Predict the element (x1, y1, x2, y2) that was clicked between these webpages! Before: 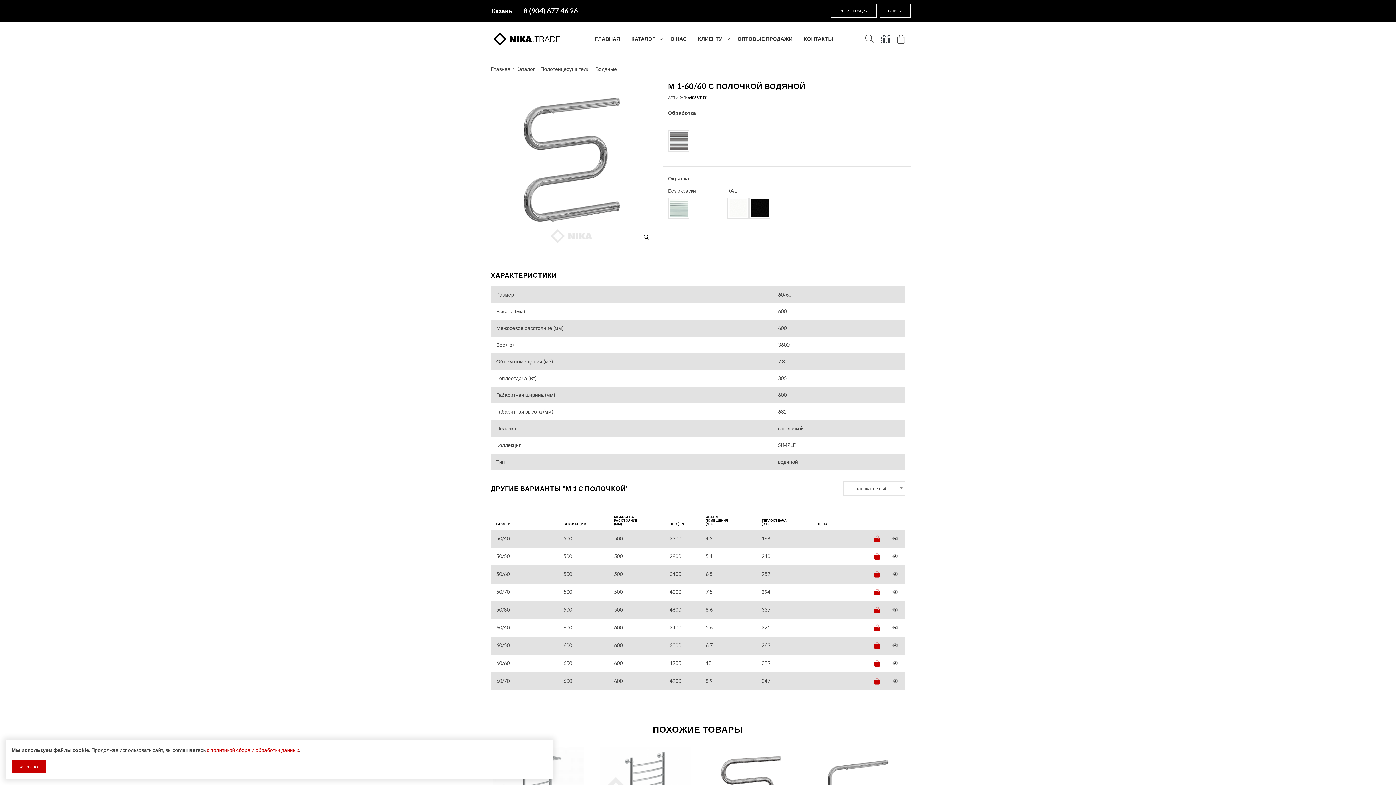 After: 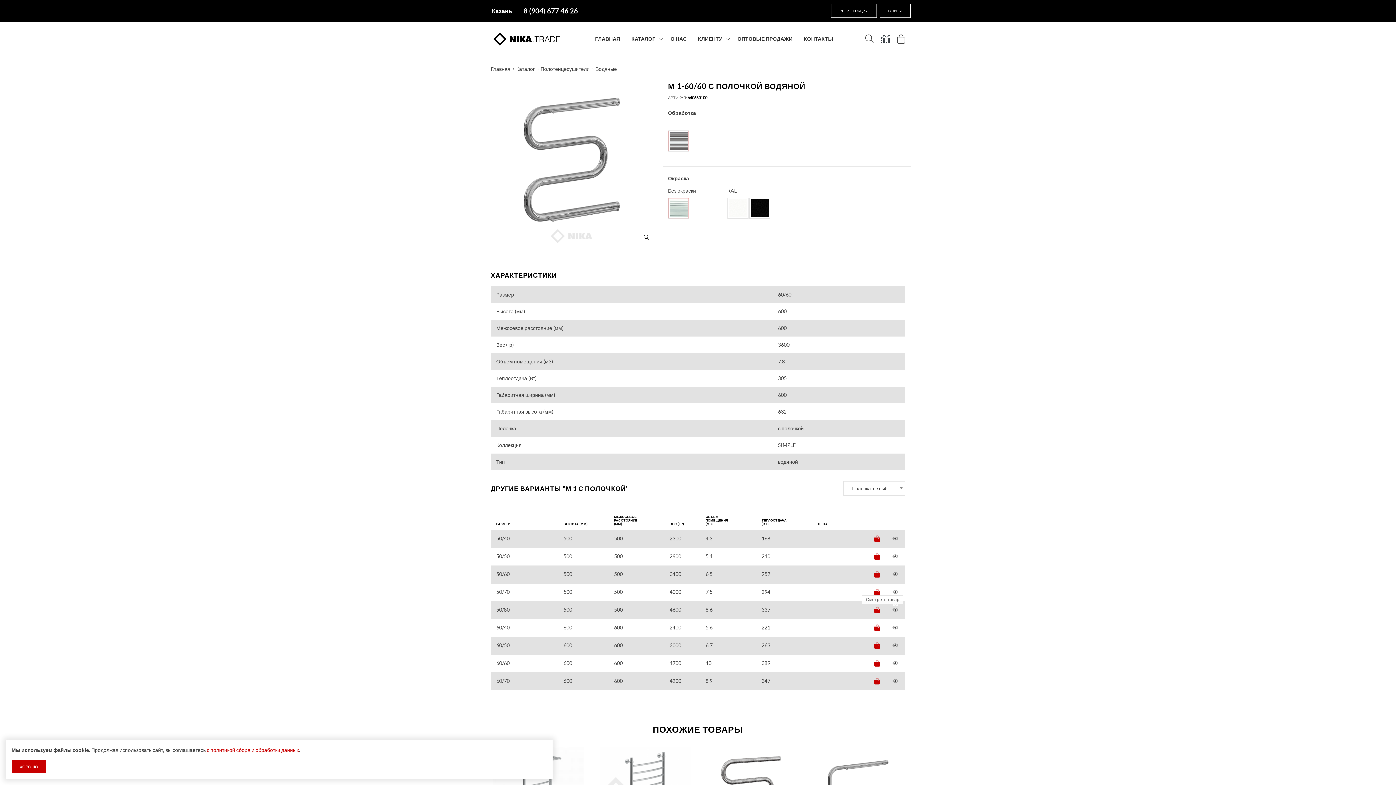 Action: bbox: (892, 606, 898, 613)